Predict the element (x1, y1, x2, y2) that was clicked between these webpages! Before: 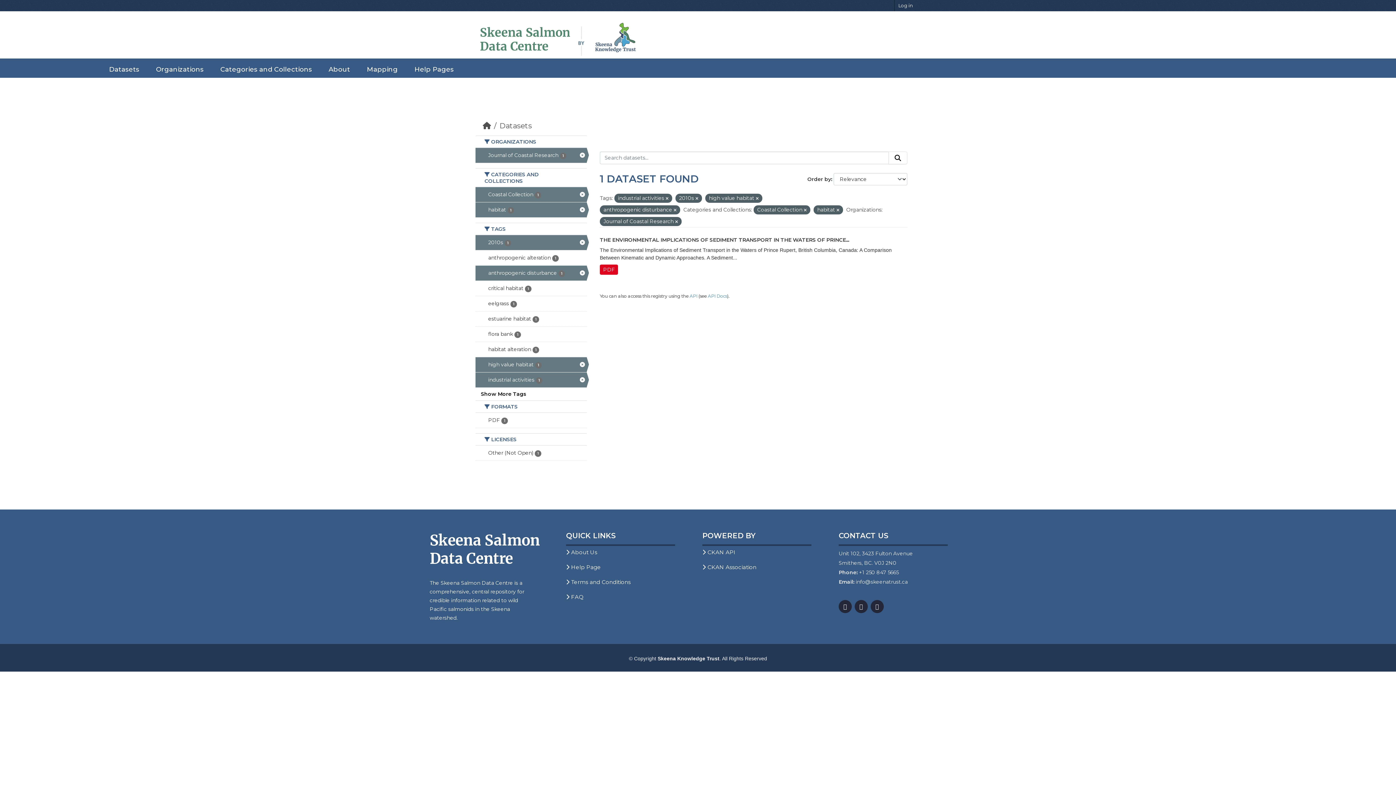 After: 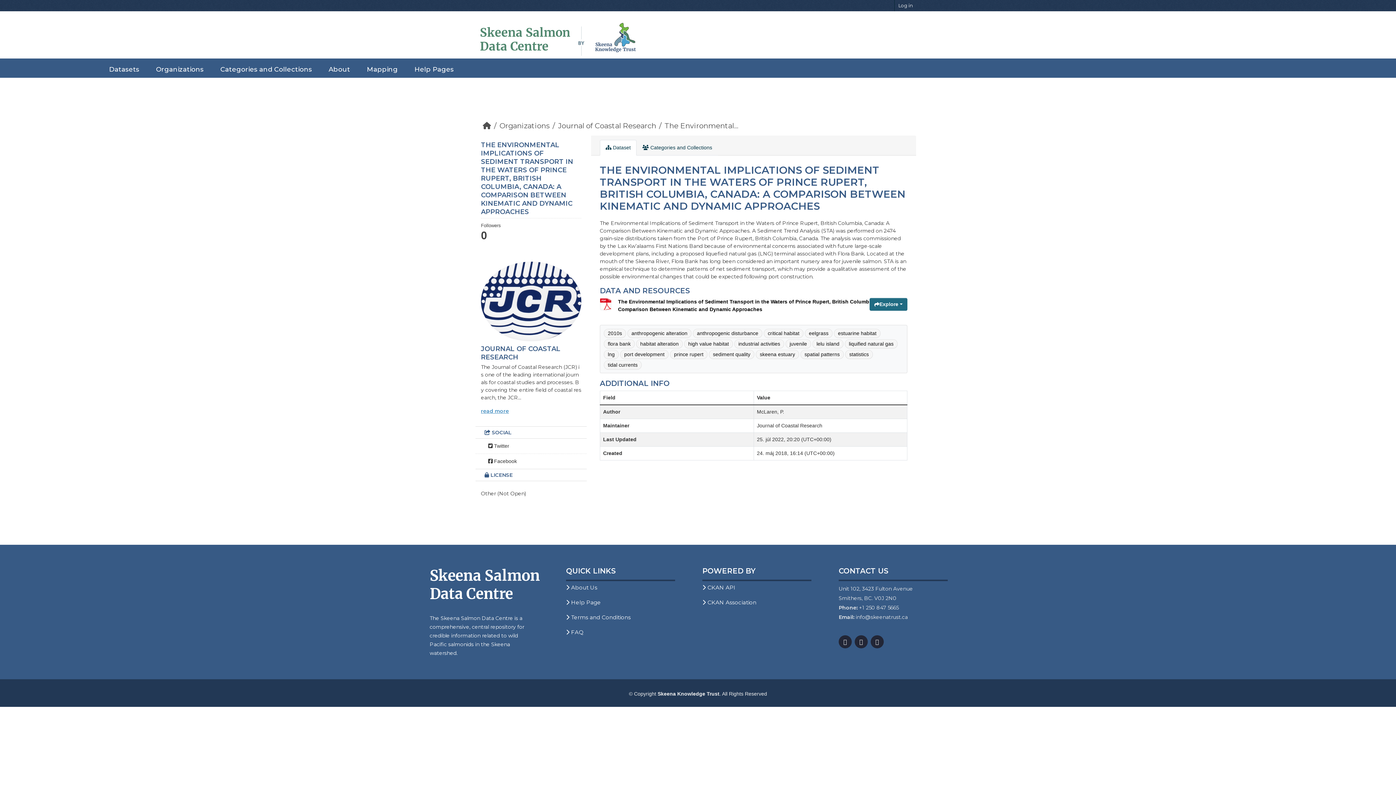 Action: label: THE ENVIRONMENTAL IMPLICATIONS OF SEDIMENT TRANSPORT IN THE WATERS OF PRINCE... bbox: (600, 236, 849, 243)